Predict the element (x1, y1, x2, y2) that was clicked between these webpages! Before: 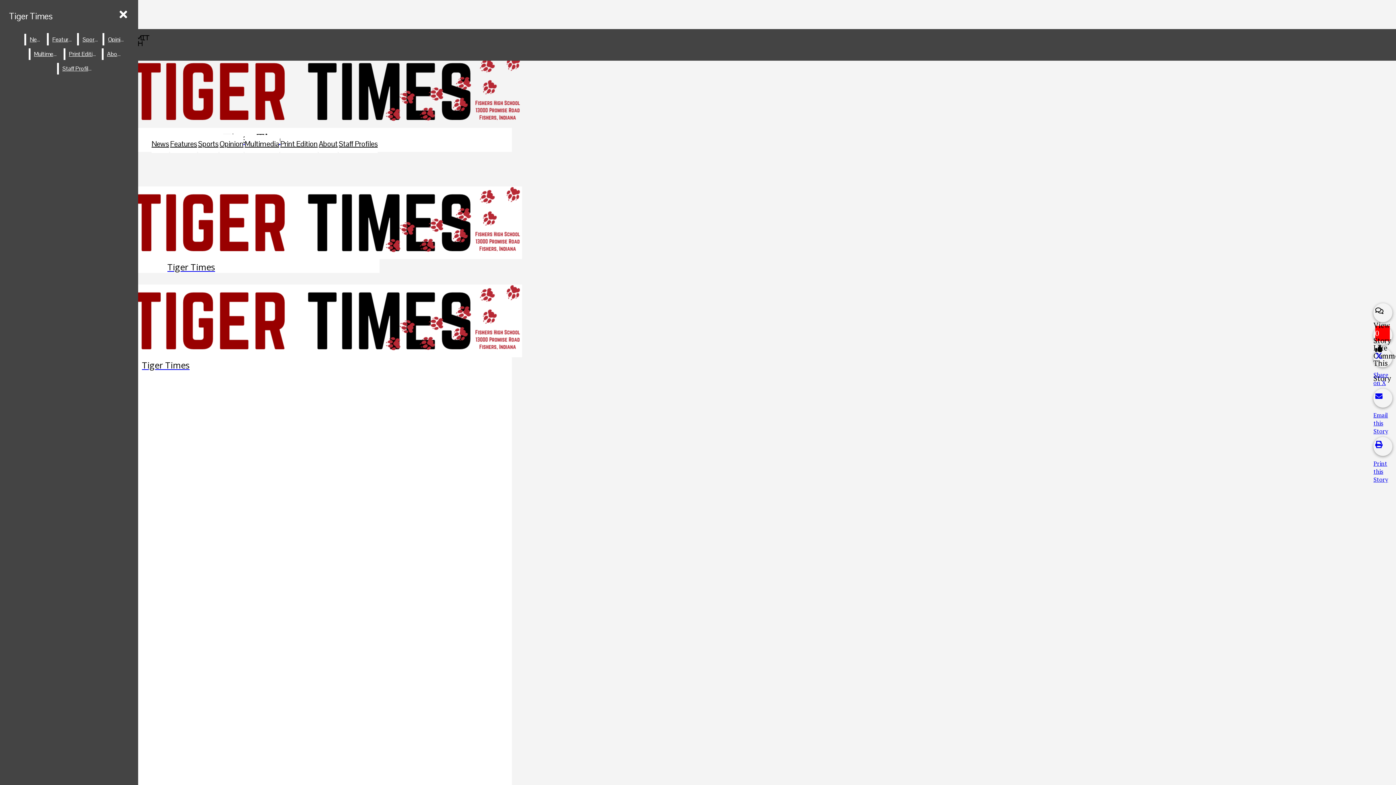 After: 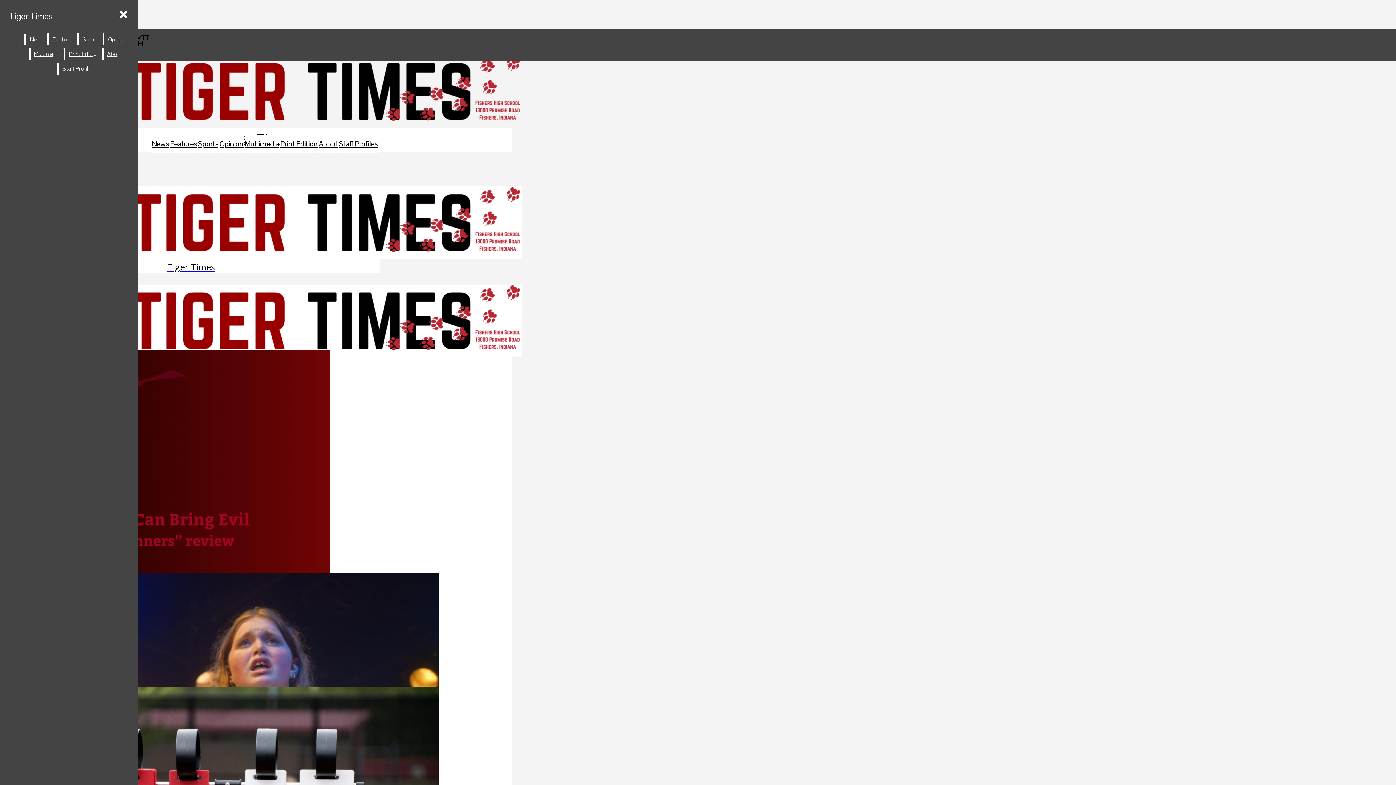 Action: label: Tiger Times bbox: (5, 6, 56, 25)